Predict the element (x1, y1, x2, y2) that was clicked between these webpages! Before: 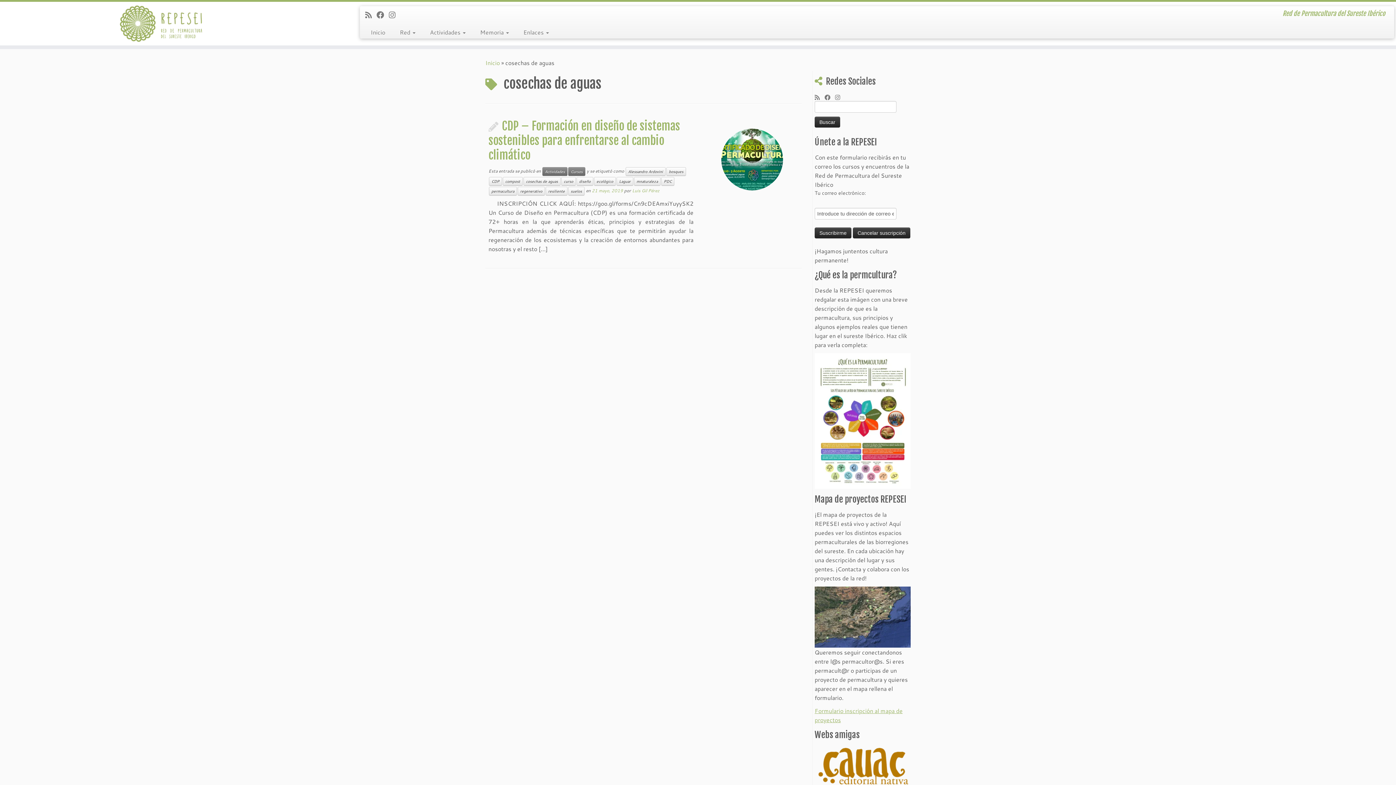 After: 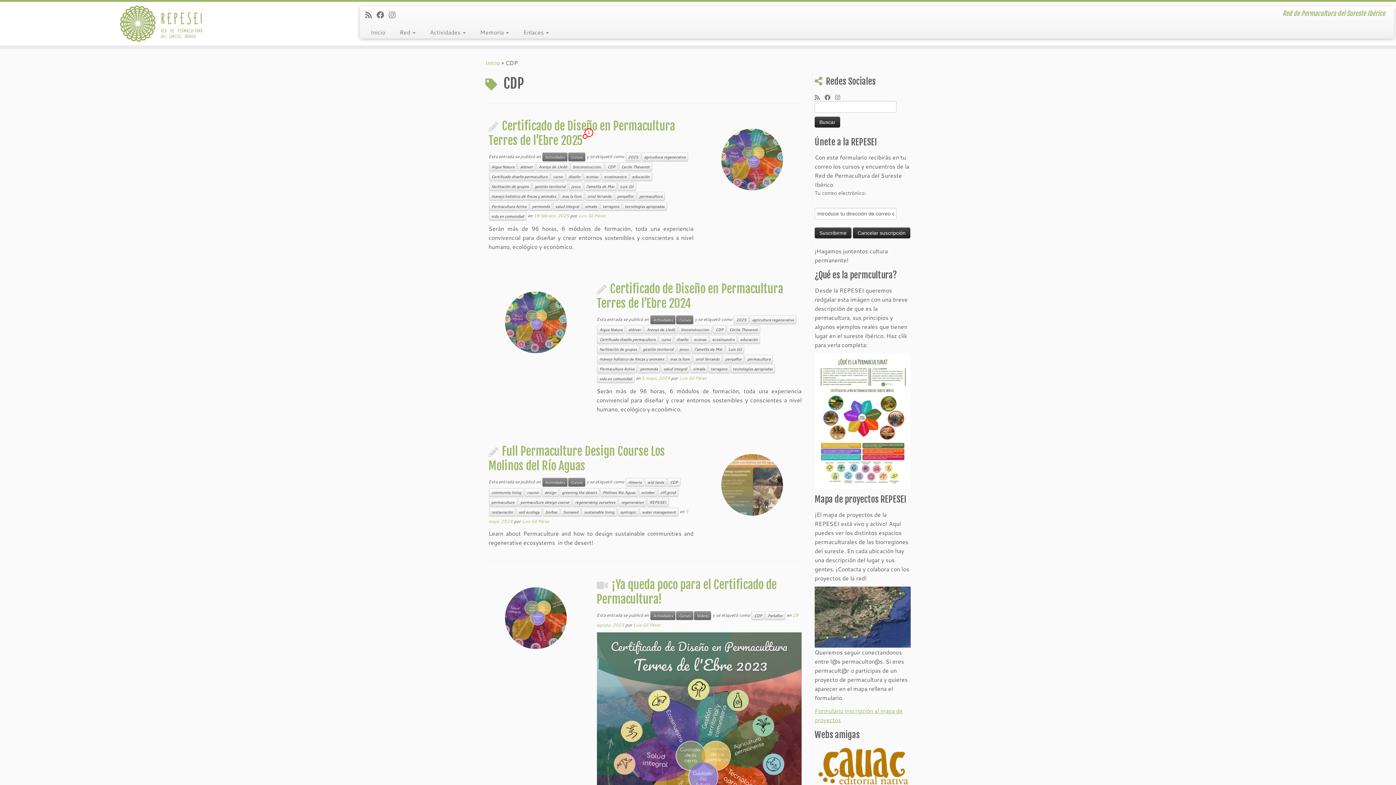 Action: label: CDP bbox: (488, 177, 502, 185)